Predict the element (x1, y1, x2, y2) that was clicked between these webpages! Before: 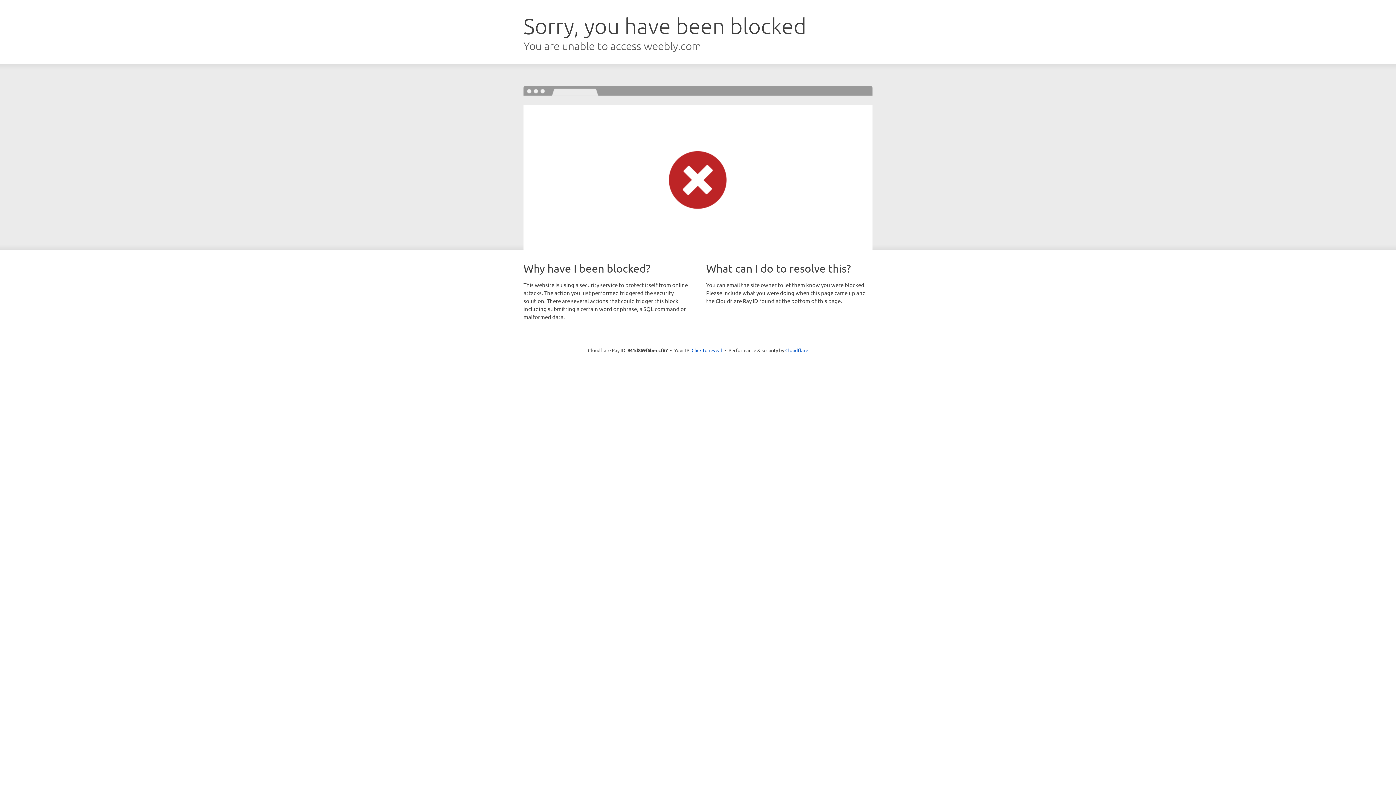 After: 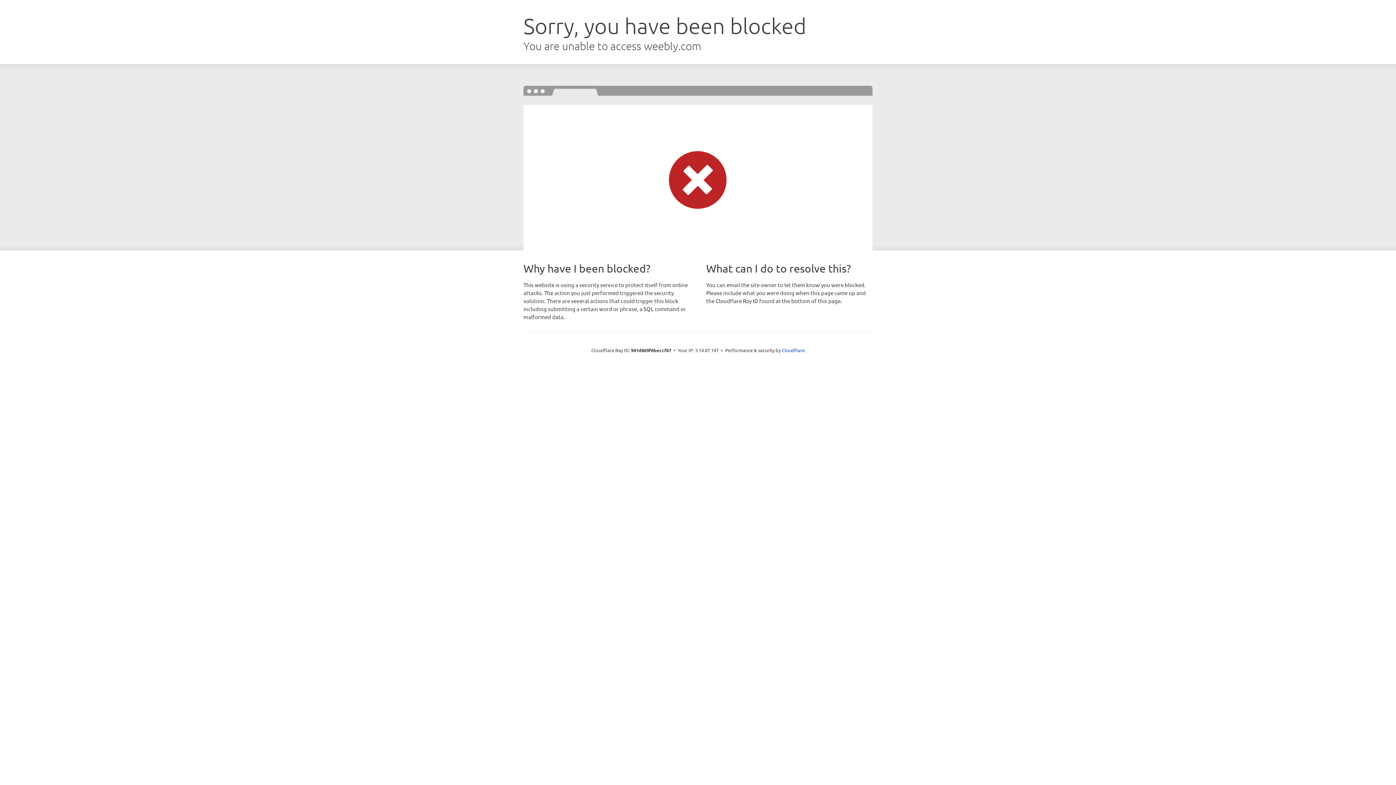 Action: bbox: (691, 346, 722, 353) label: Click to reveal